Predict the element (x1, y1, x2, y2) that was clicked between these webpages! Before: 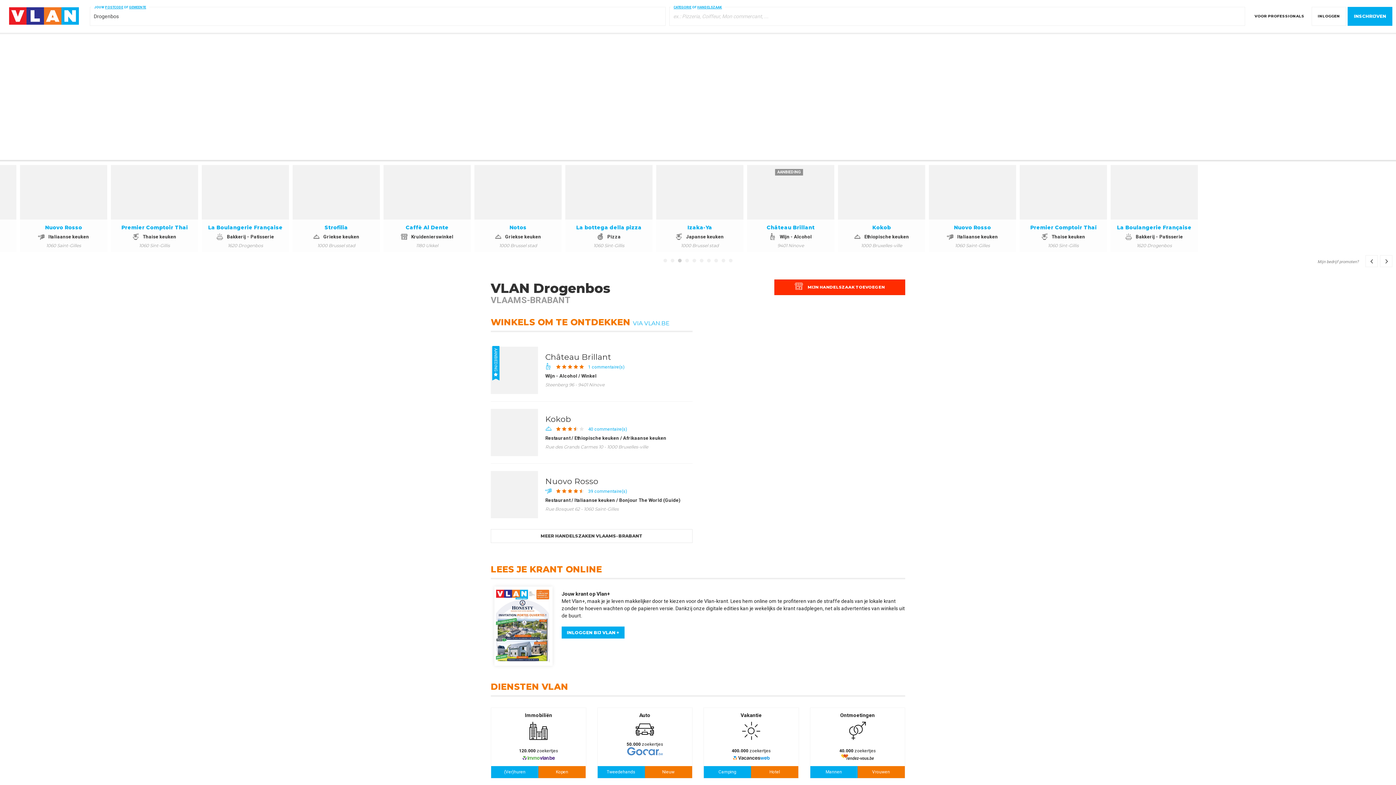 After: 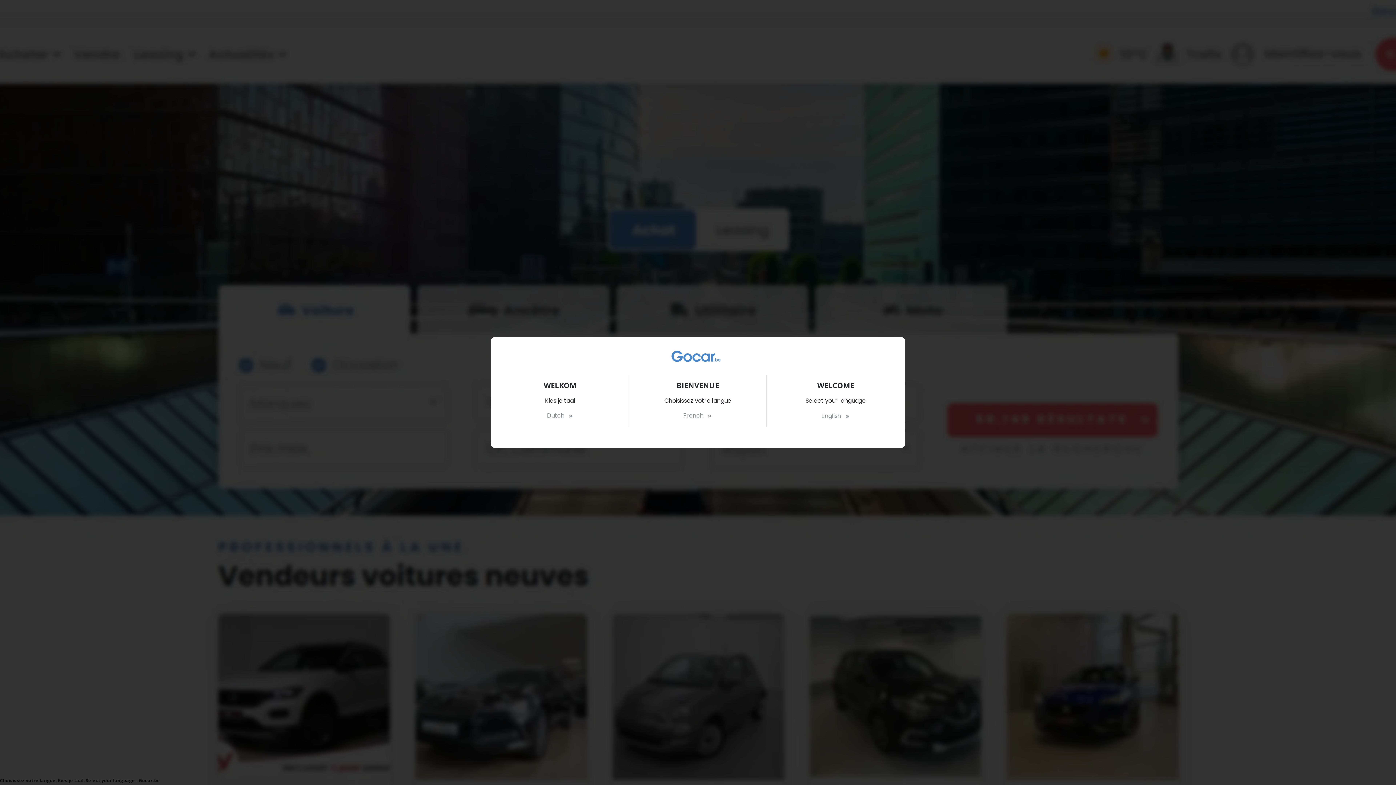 Action: label: Tweedehands bbox: (597, 766, 644, 778)